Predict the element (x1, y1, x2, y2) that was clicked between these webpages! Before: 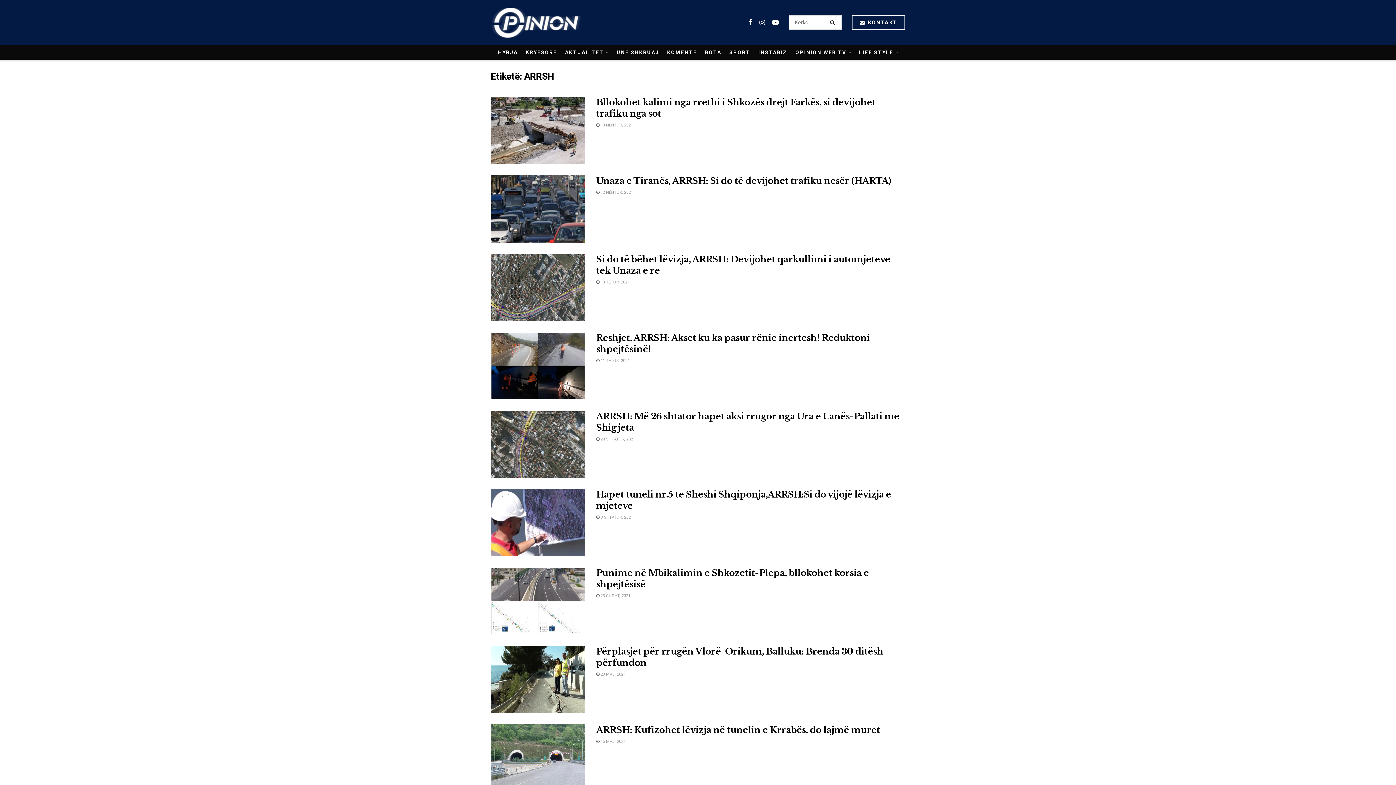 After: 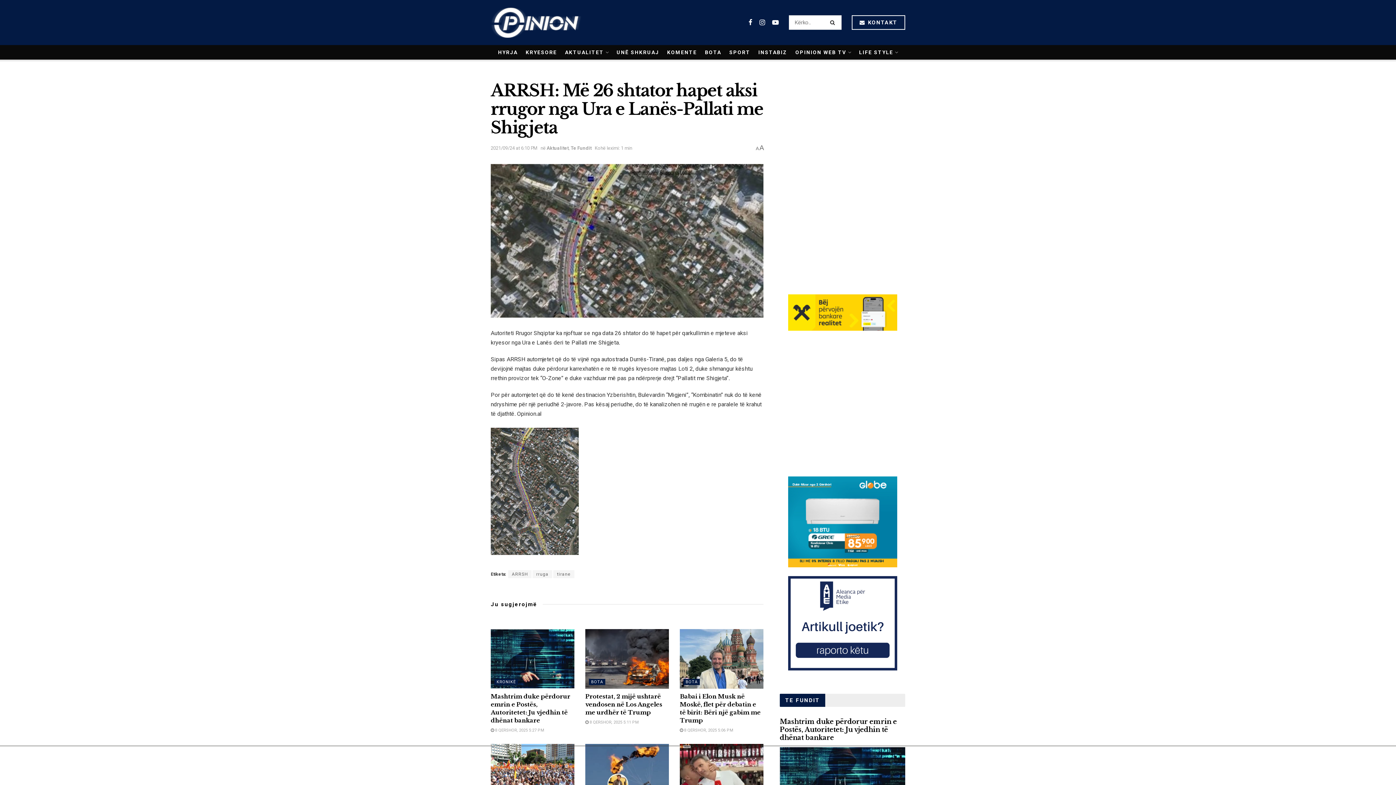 Action: bbox: (490, 410, 585, 478)